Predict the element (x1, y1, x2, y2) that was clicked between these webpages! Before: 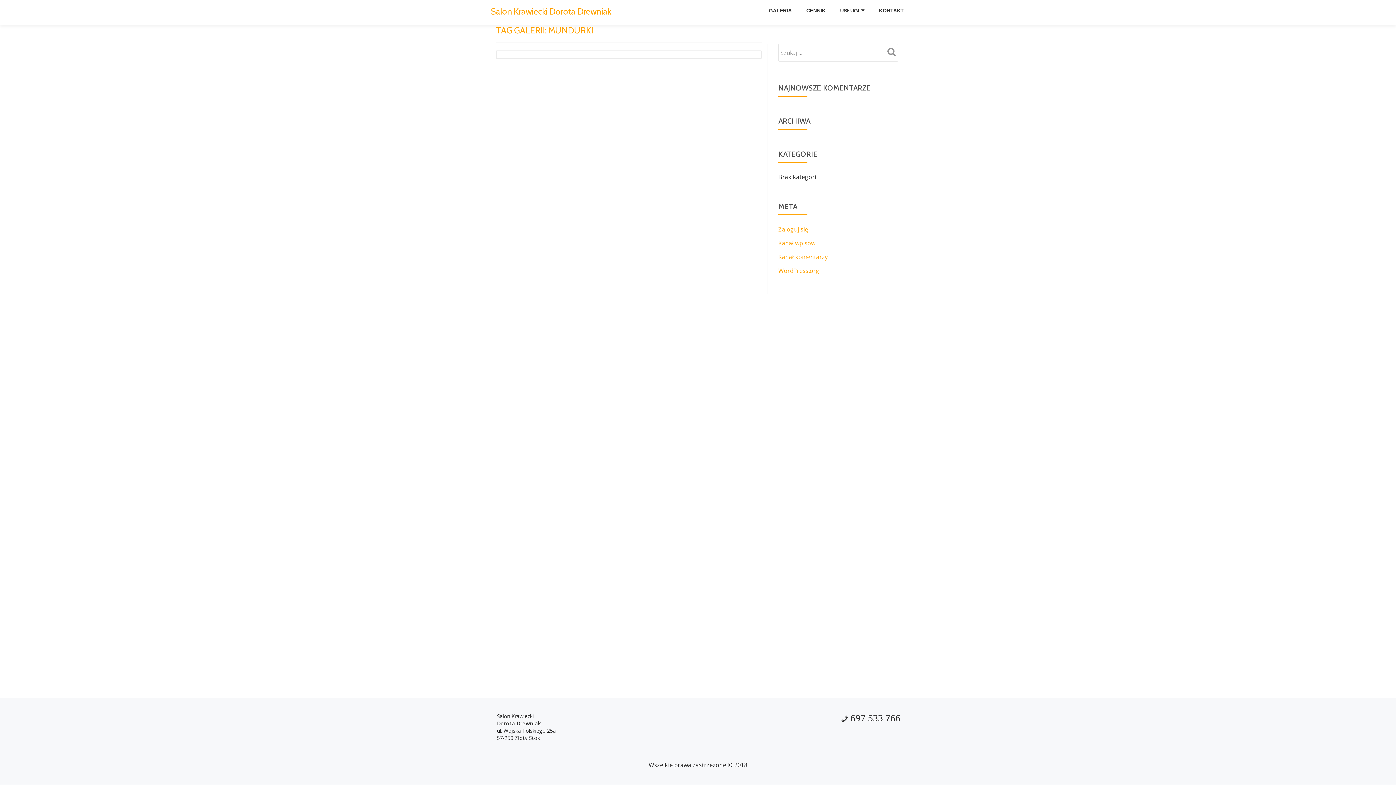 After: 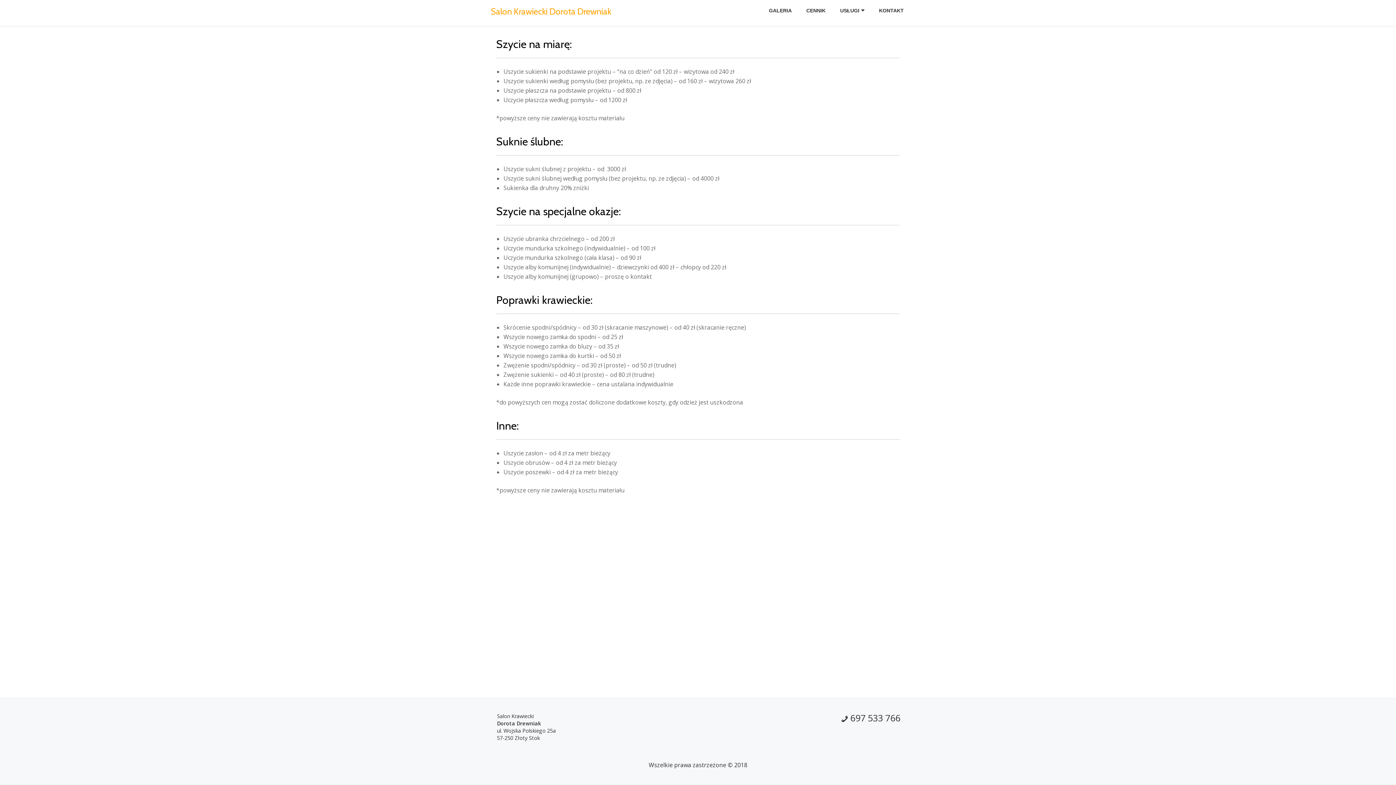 Action: label: CENNIK bbox: (800, 5, 832, 15)